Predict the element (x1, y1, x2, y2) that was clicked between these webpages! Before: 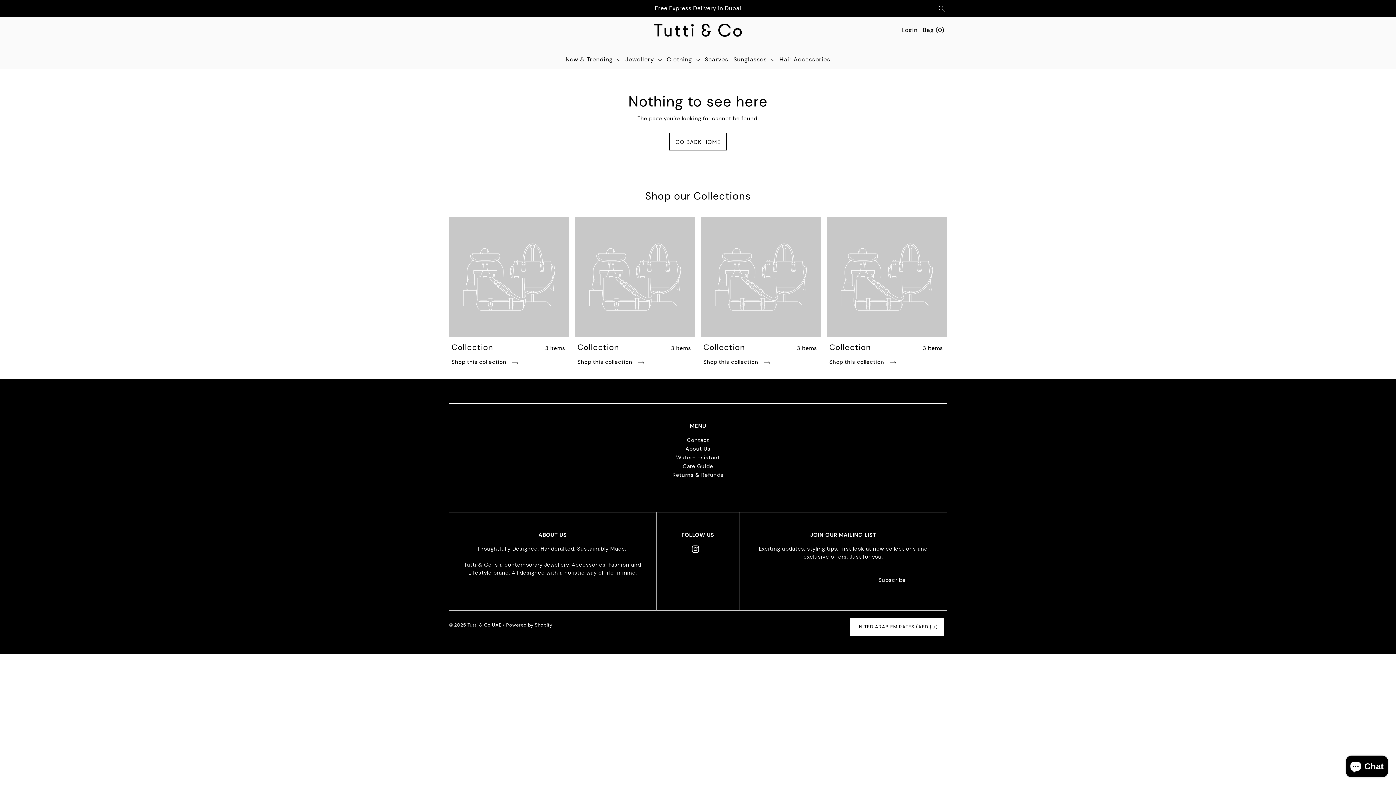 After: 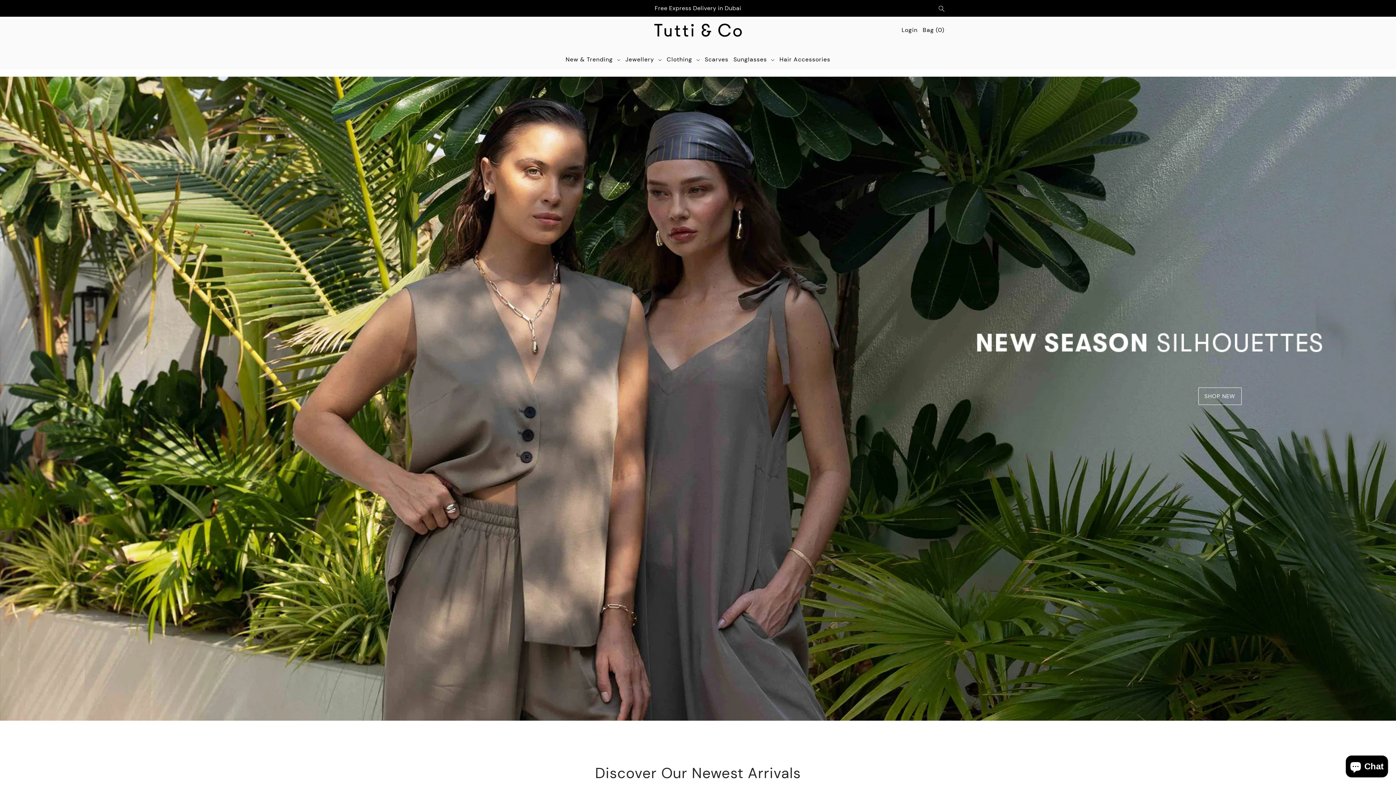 Action: bbox: (669, 132, 726, 150) label: GO BACK HOME